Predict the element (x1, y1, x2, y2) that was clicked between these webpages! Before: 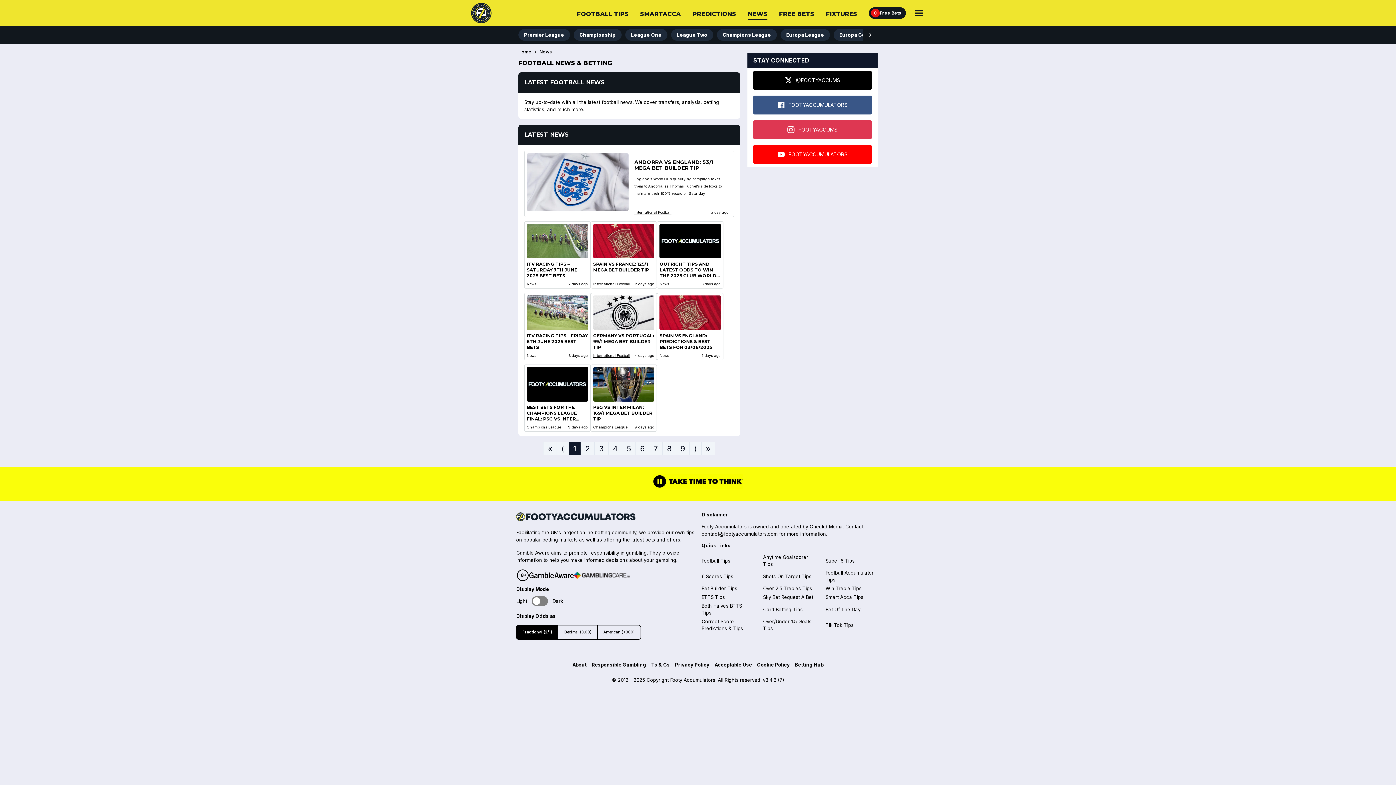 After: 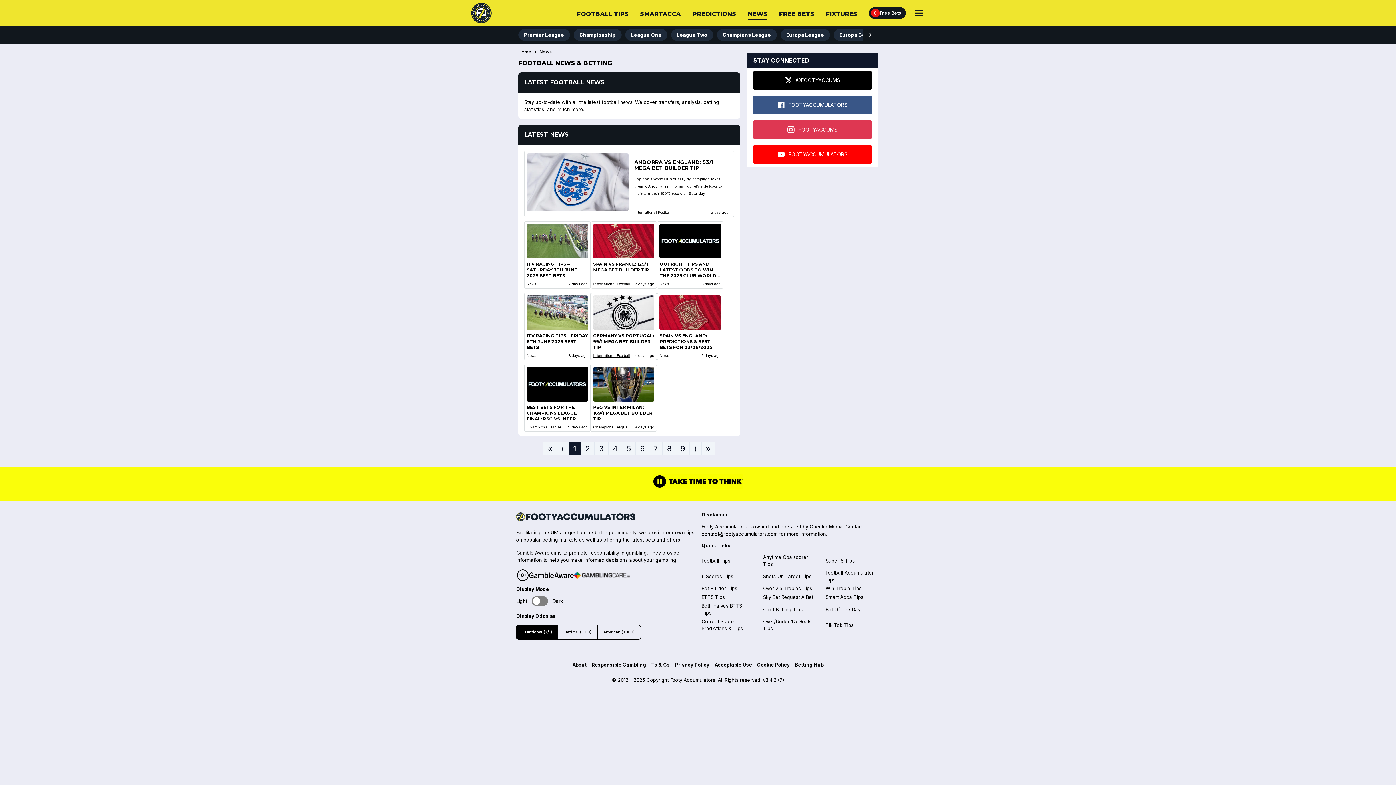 Action: label: NEWS bbox: (748, 8, 767, 19)